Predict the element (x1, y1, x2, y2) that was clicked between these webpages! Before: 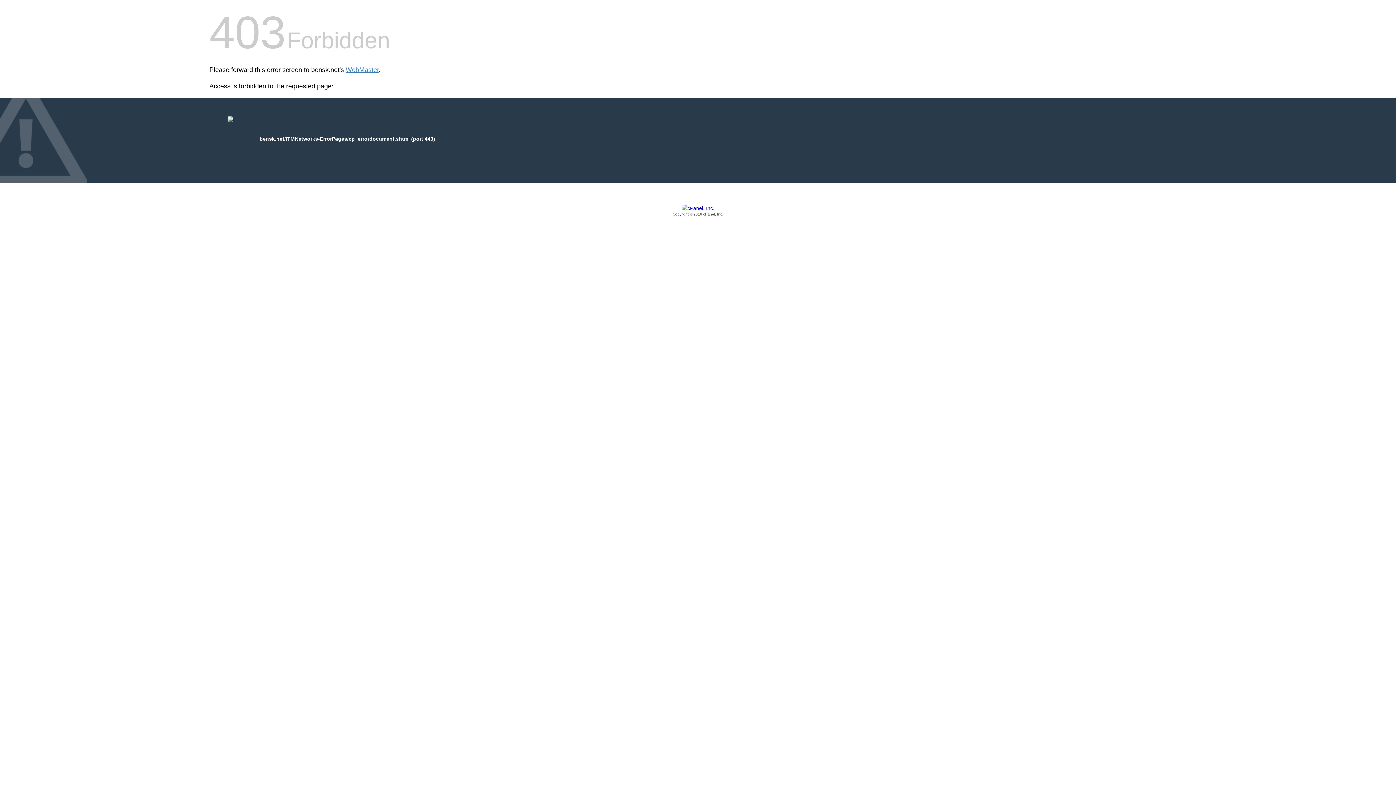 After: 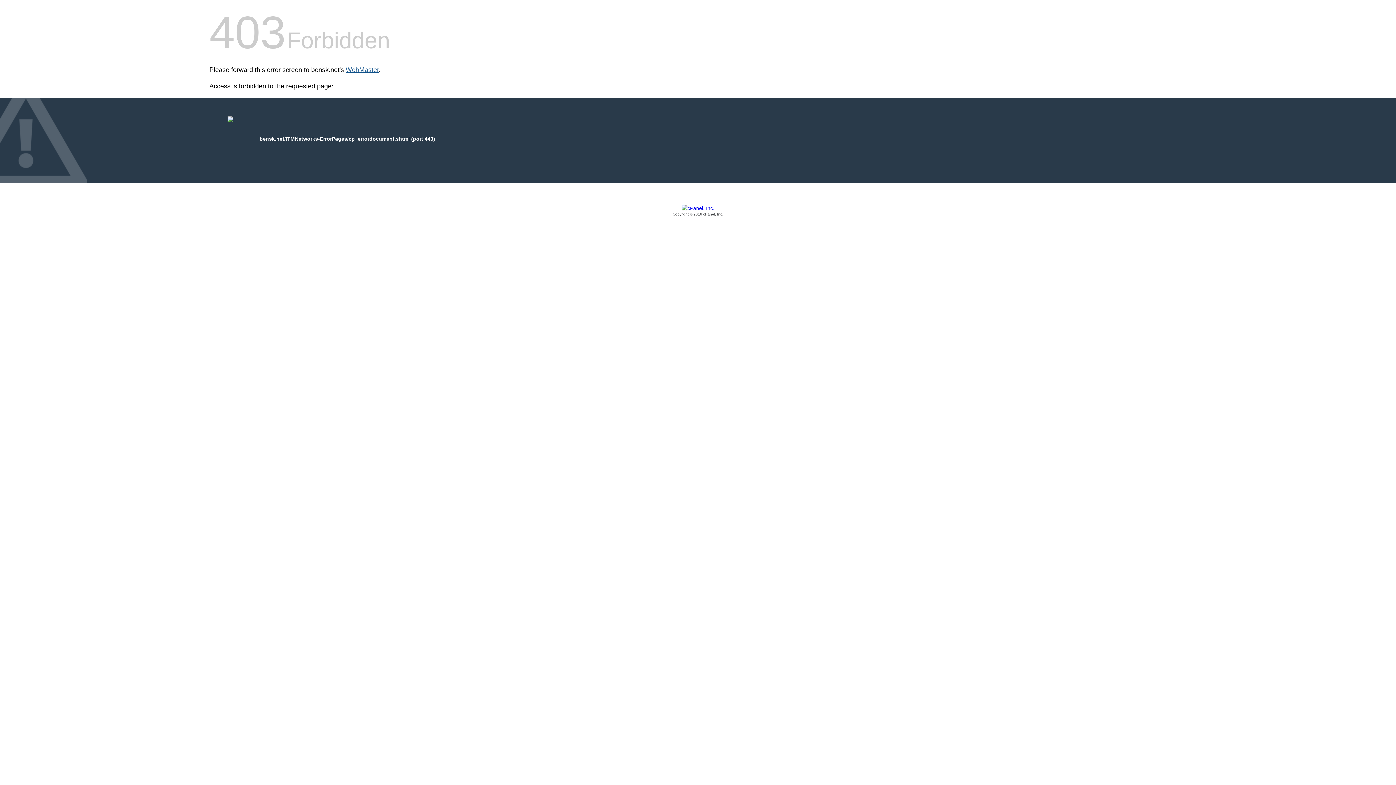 Action: bbox: (345, 66, 378, 73) label: WebMaster